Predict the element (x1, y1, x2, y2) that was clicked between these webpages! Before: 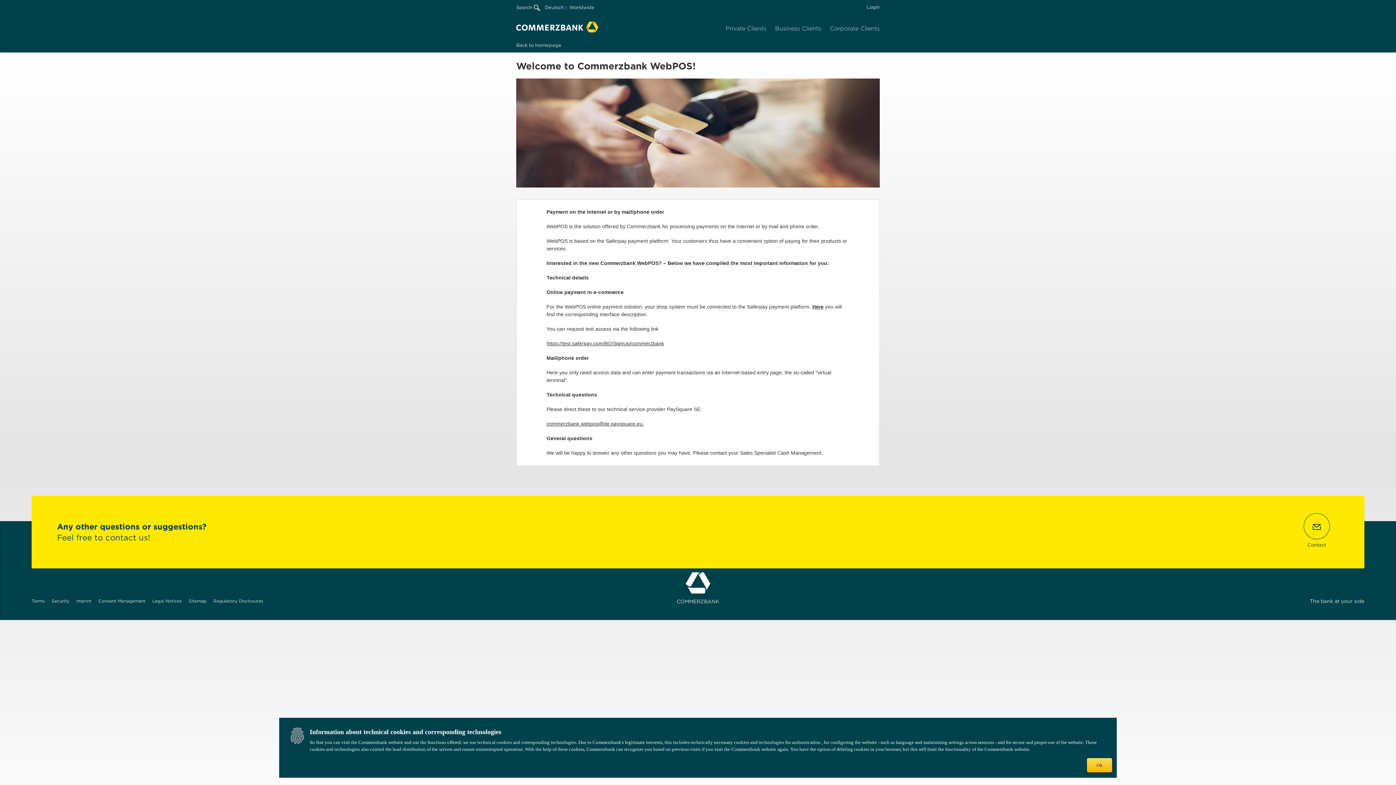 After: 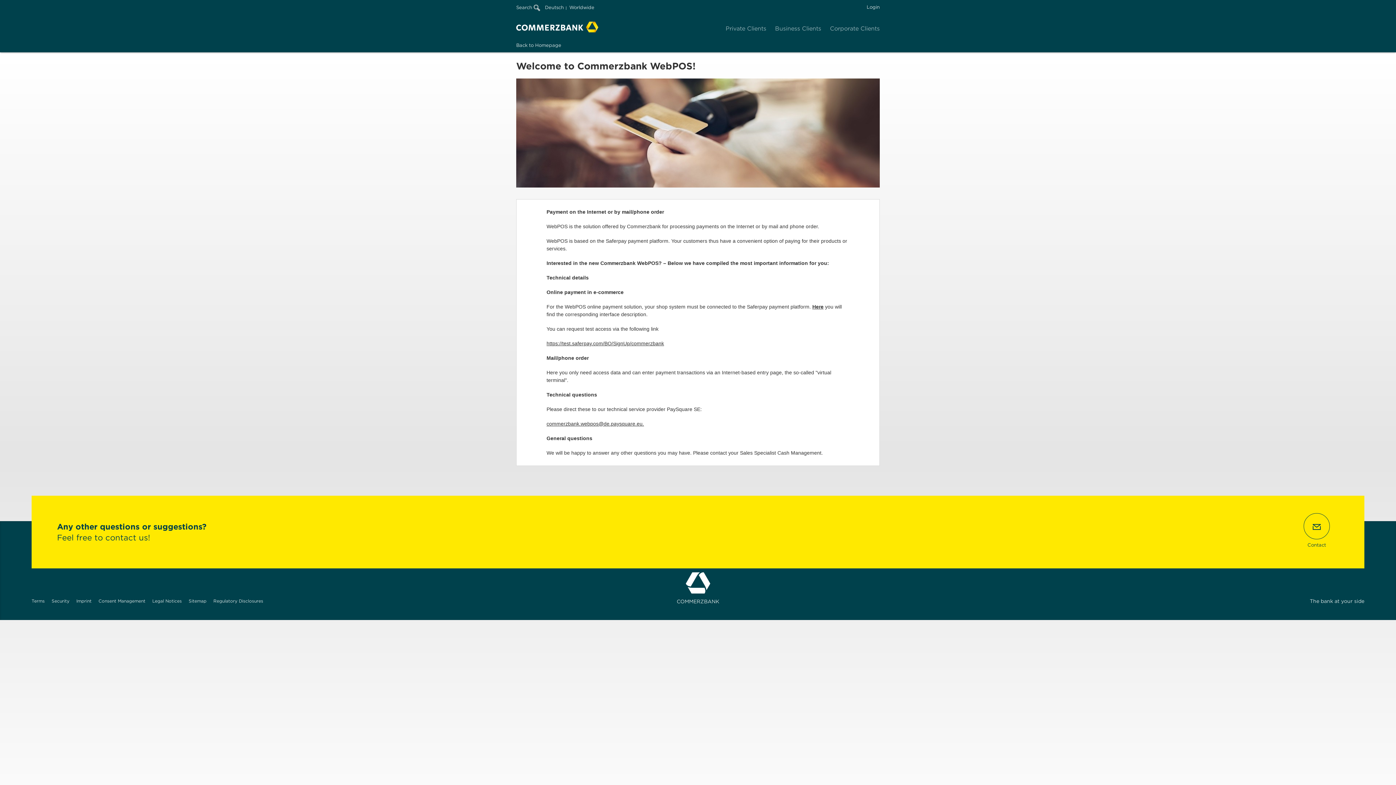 Action: label: Ok bbox: (1087, 758, 1112, 772)